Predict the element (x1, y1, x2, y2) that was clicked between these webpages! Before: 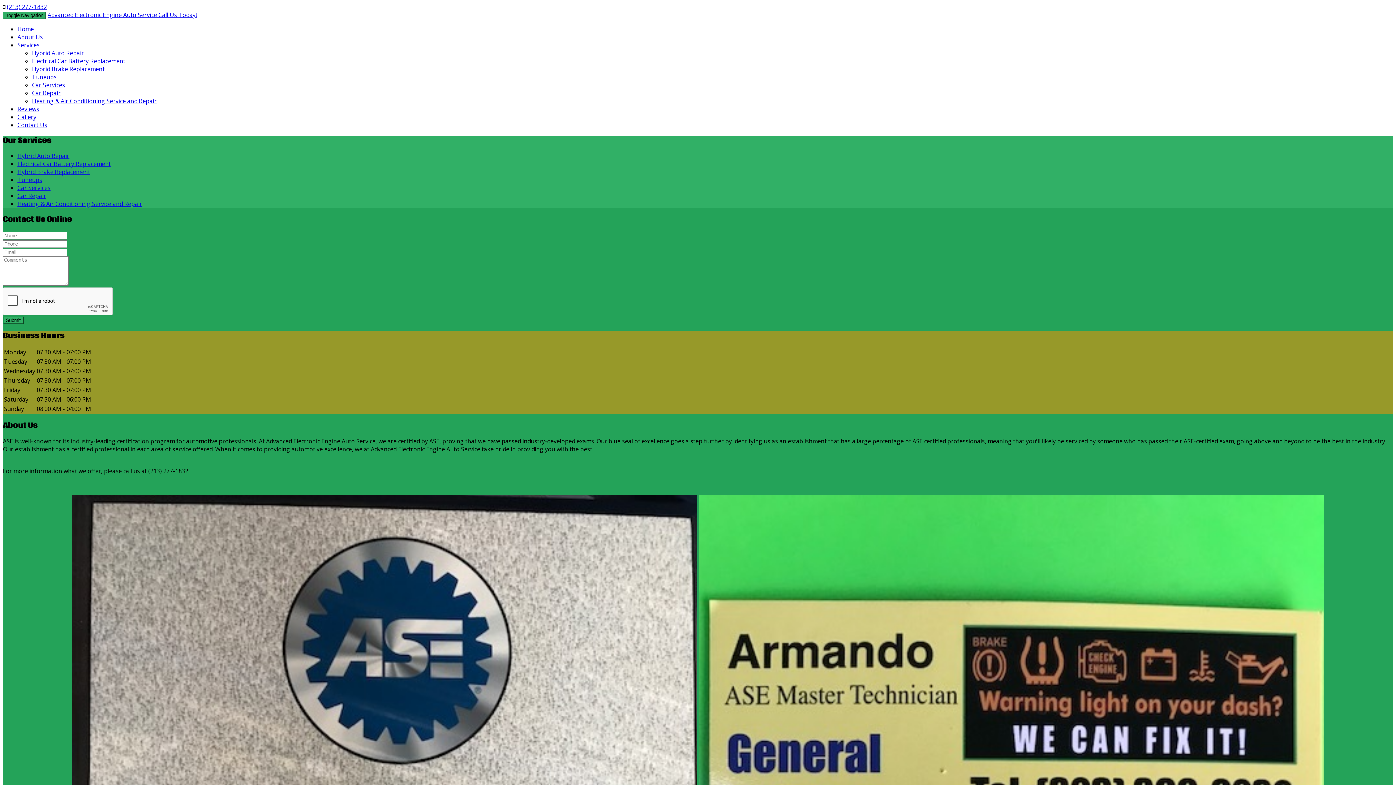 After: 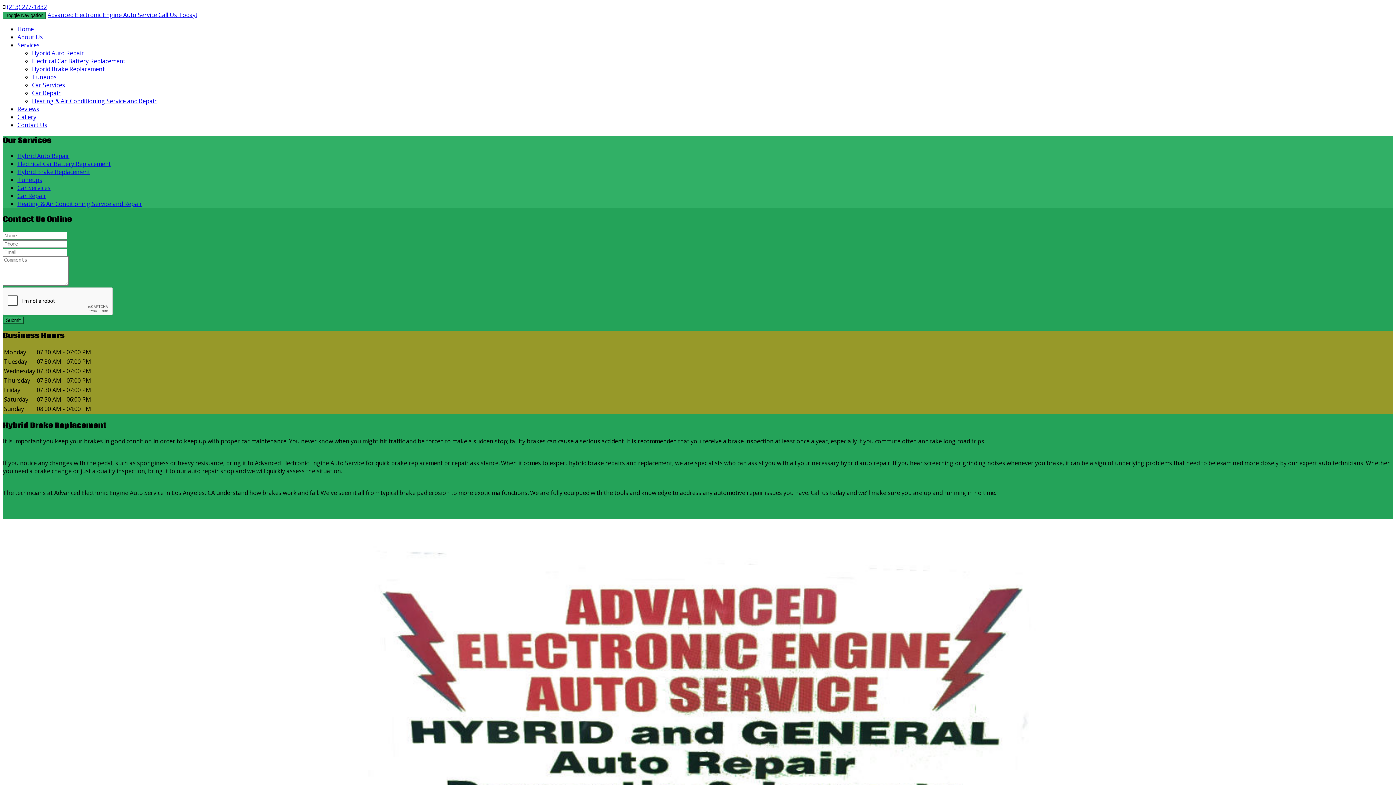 Action: label: Hybrid Brake Replacement bbox: (32, 65, 104, 73)